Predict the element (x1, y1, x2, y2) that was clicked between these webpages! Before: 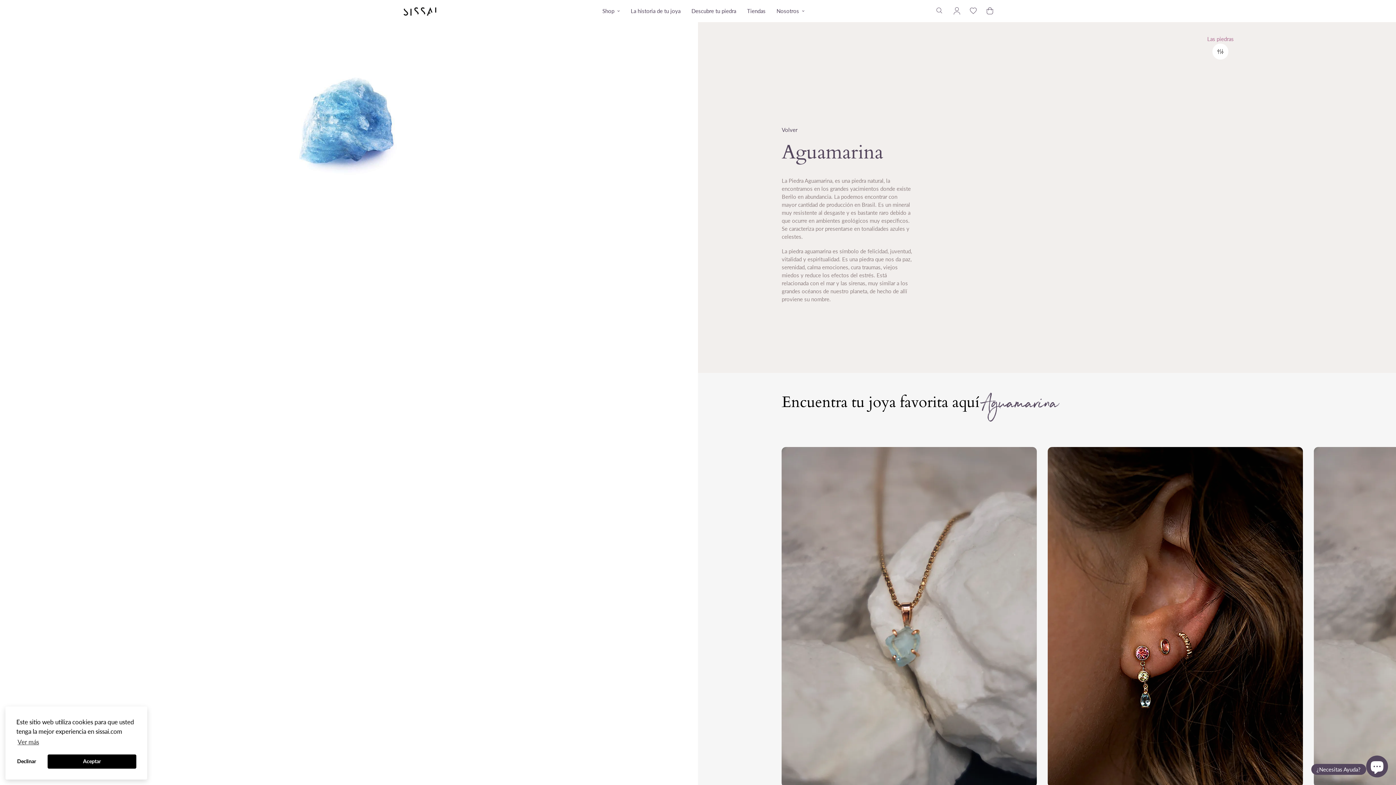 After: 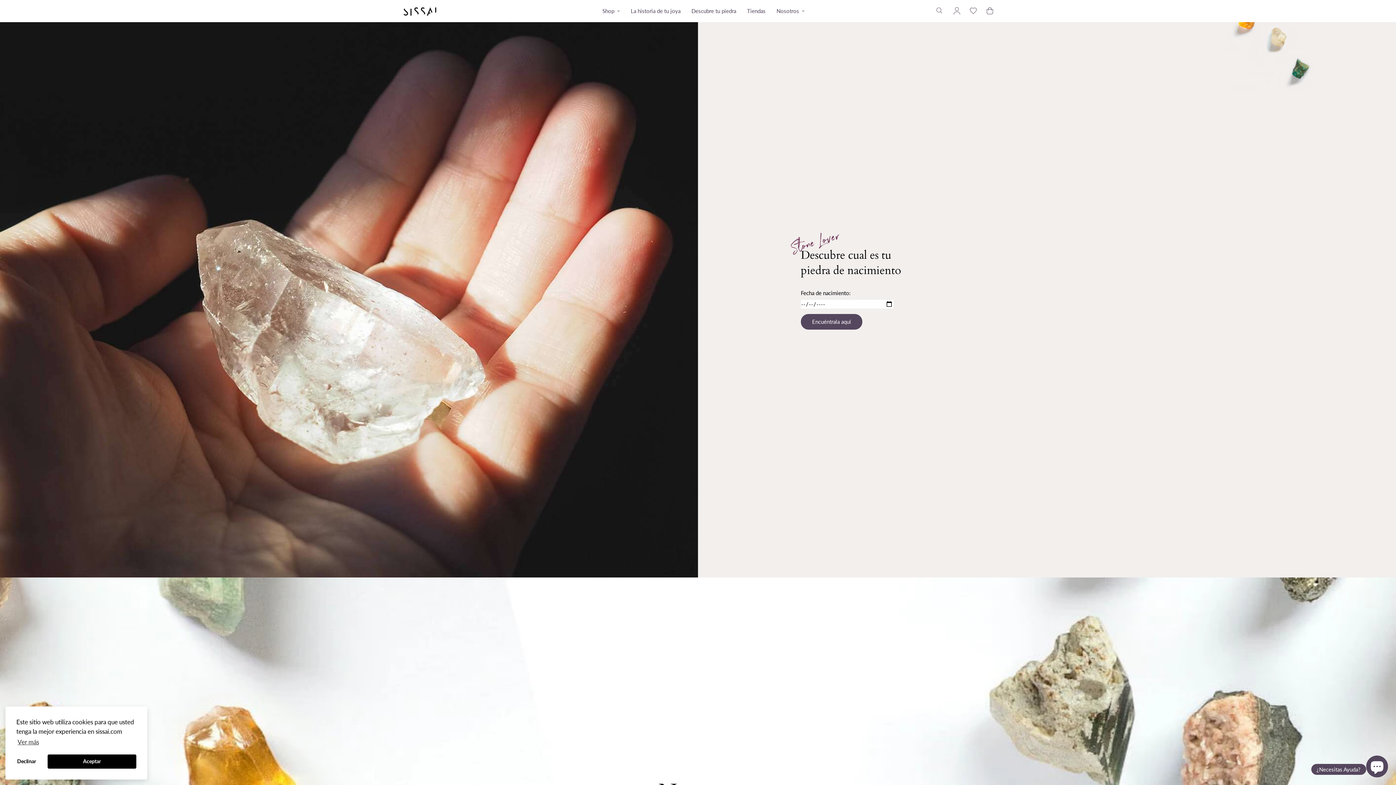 Action: bbox: (686, 0, 741, 22) label: Descubre tu piedra